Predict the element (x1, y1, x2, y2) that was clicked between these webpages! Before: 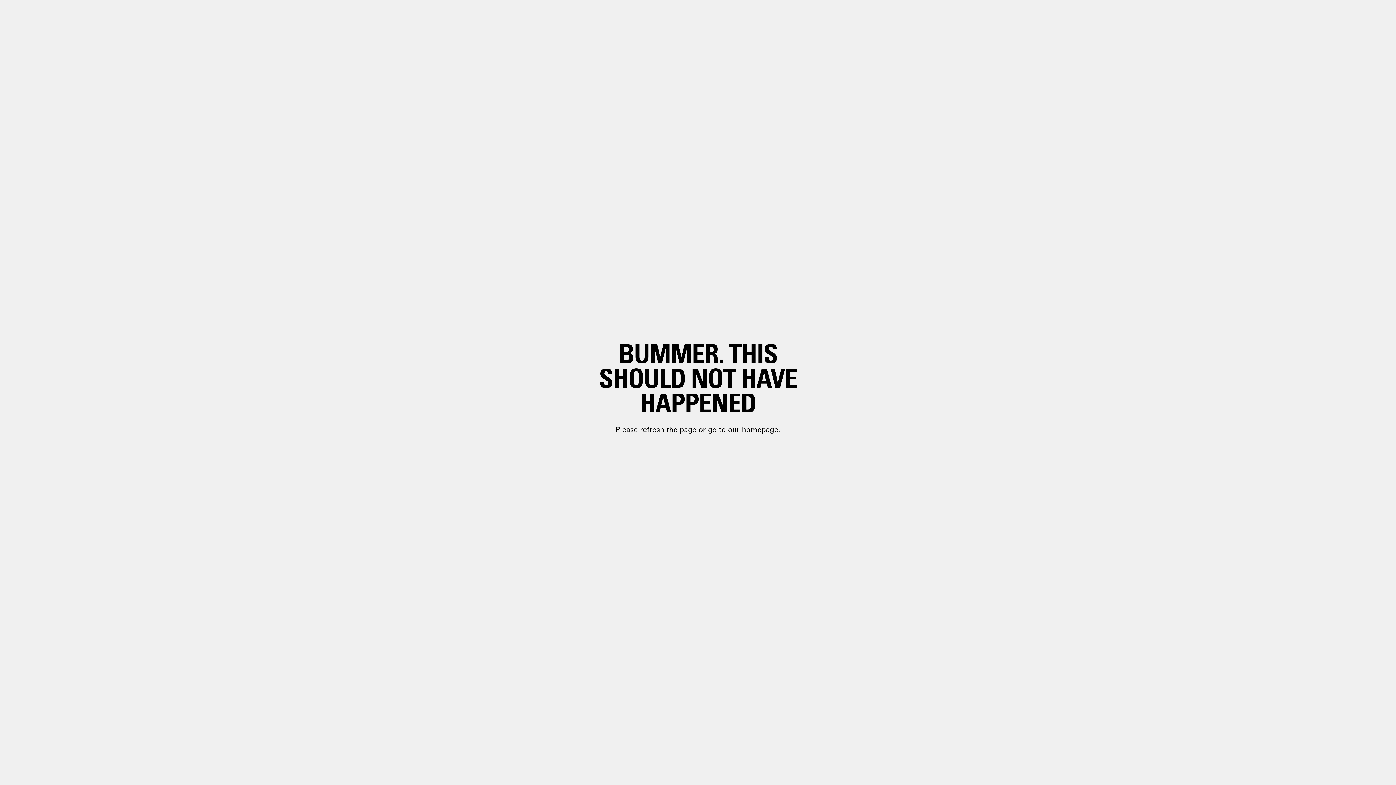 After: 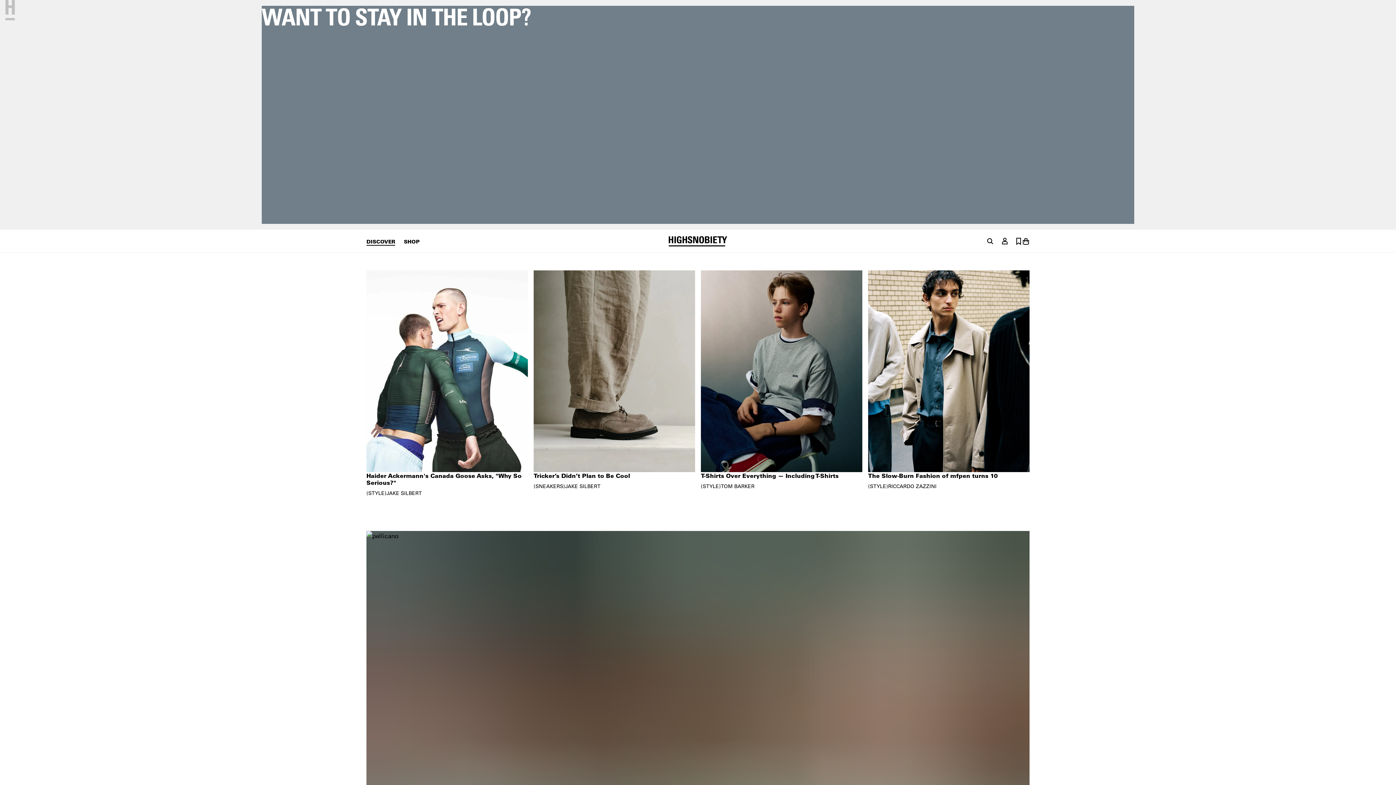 Action: label: paragraph.link bbox: (698, 399, 748, 410)